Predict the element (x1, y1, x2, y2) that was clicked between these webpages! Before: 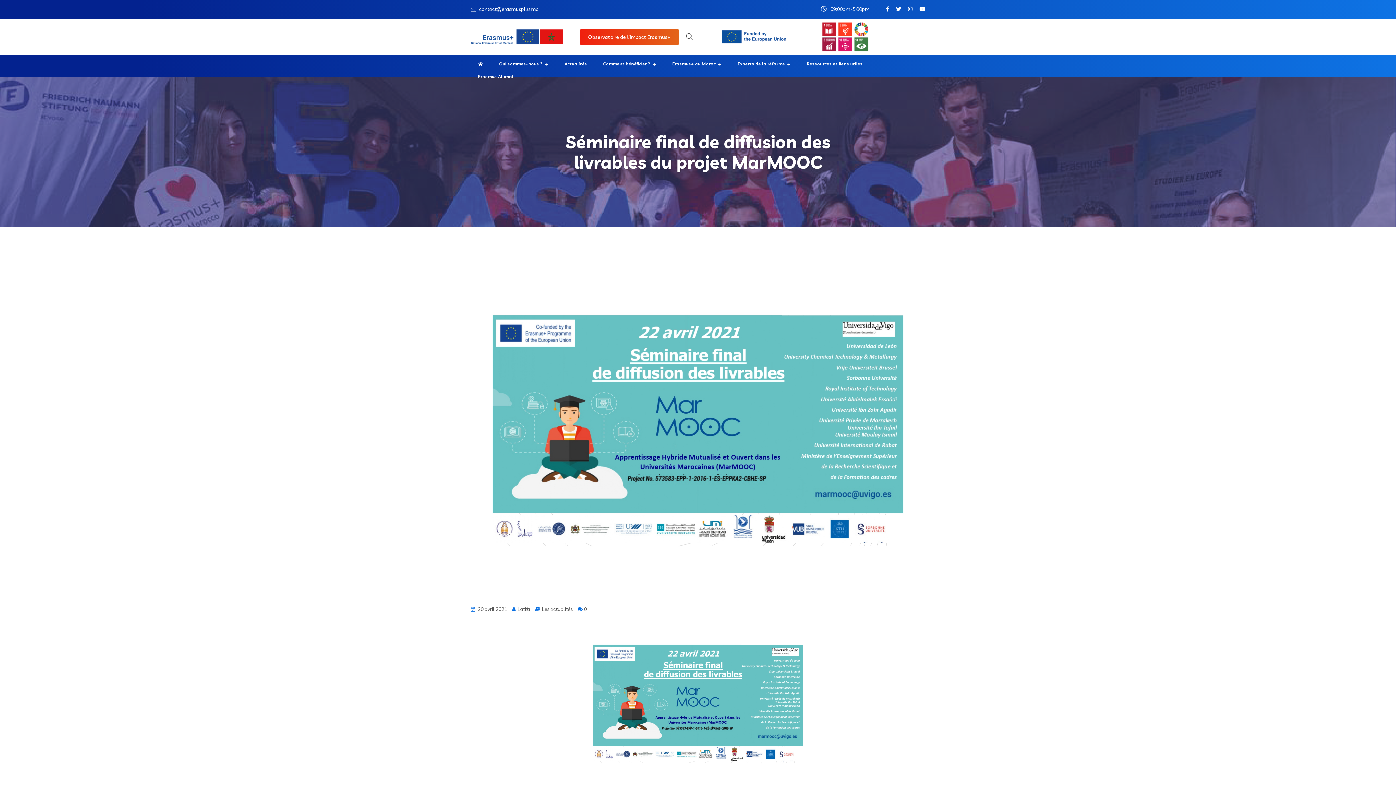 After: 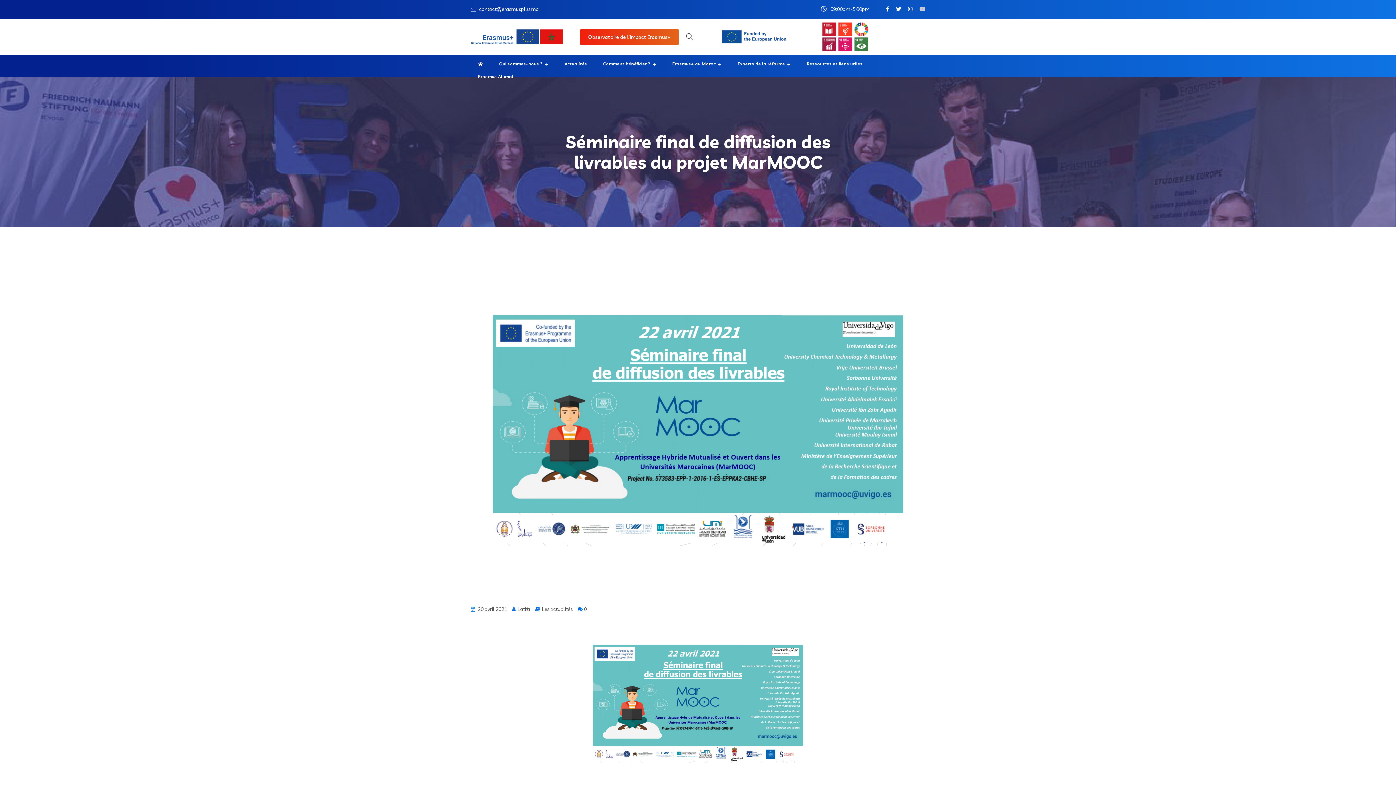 Action: bbox: (919, 0, 925, 18)